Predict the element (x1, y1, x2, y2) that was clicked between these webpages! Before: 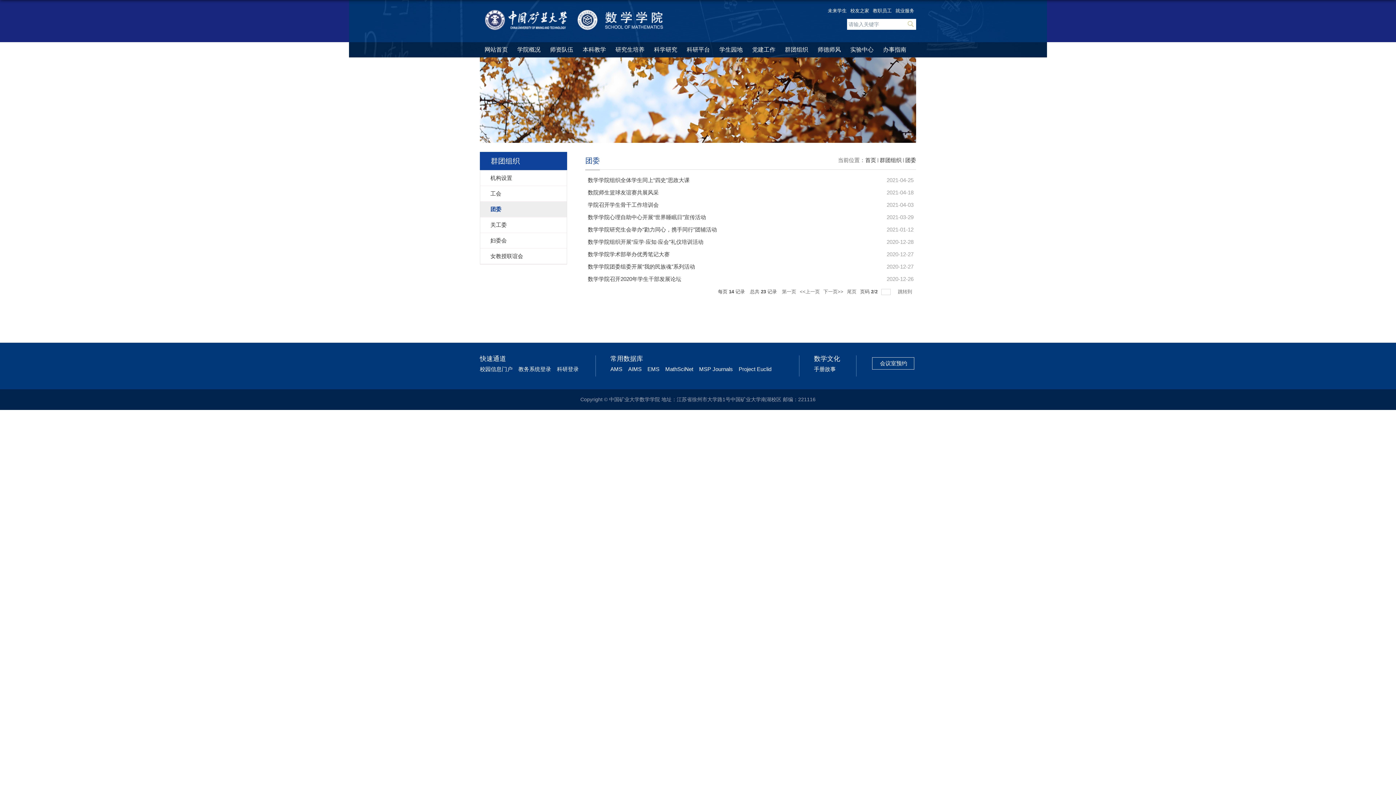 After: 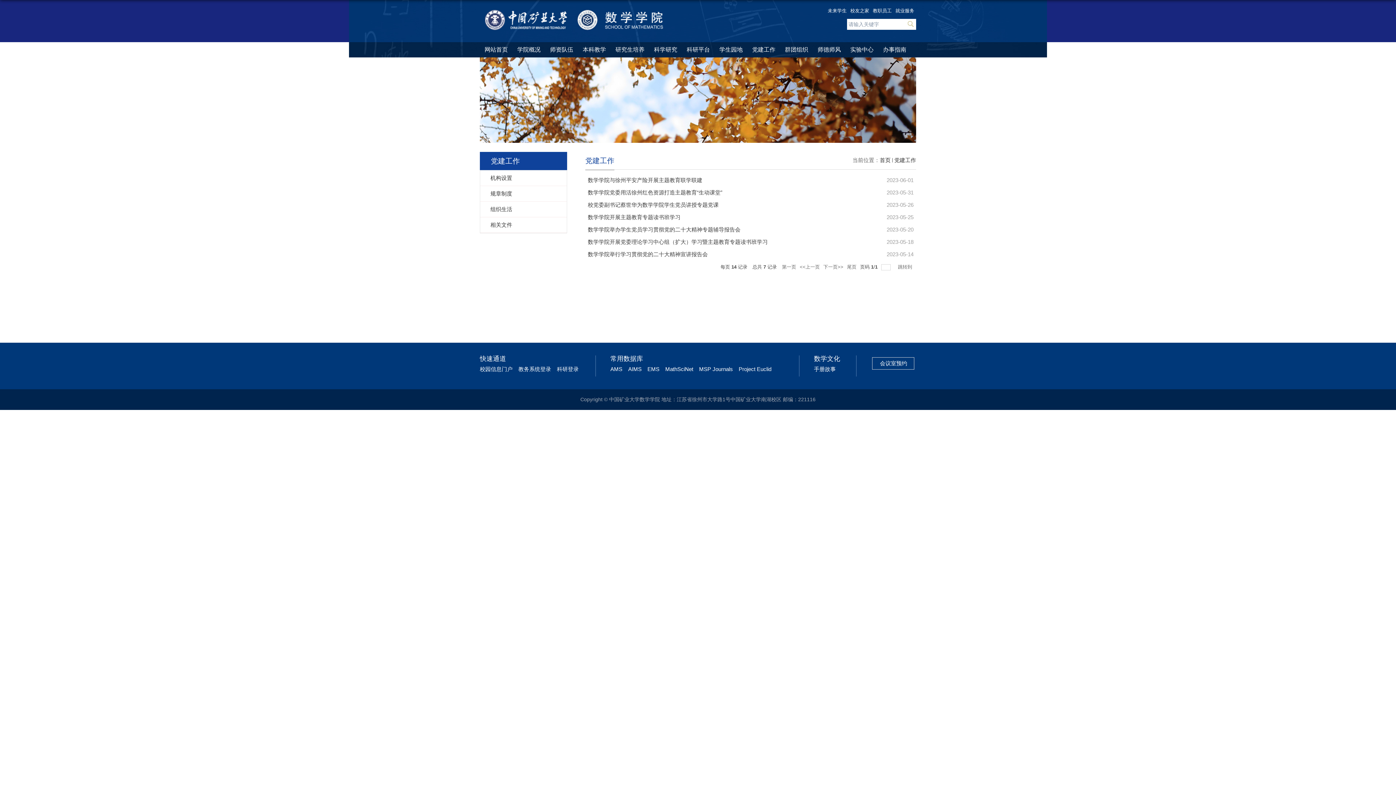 Action: bbox: (747, 42, 780, 57) label: 党建工作